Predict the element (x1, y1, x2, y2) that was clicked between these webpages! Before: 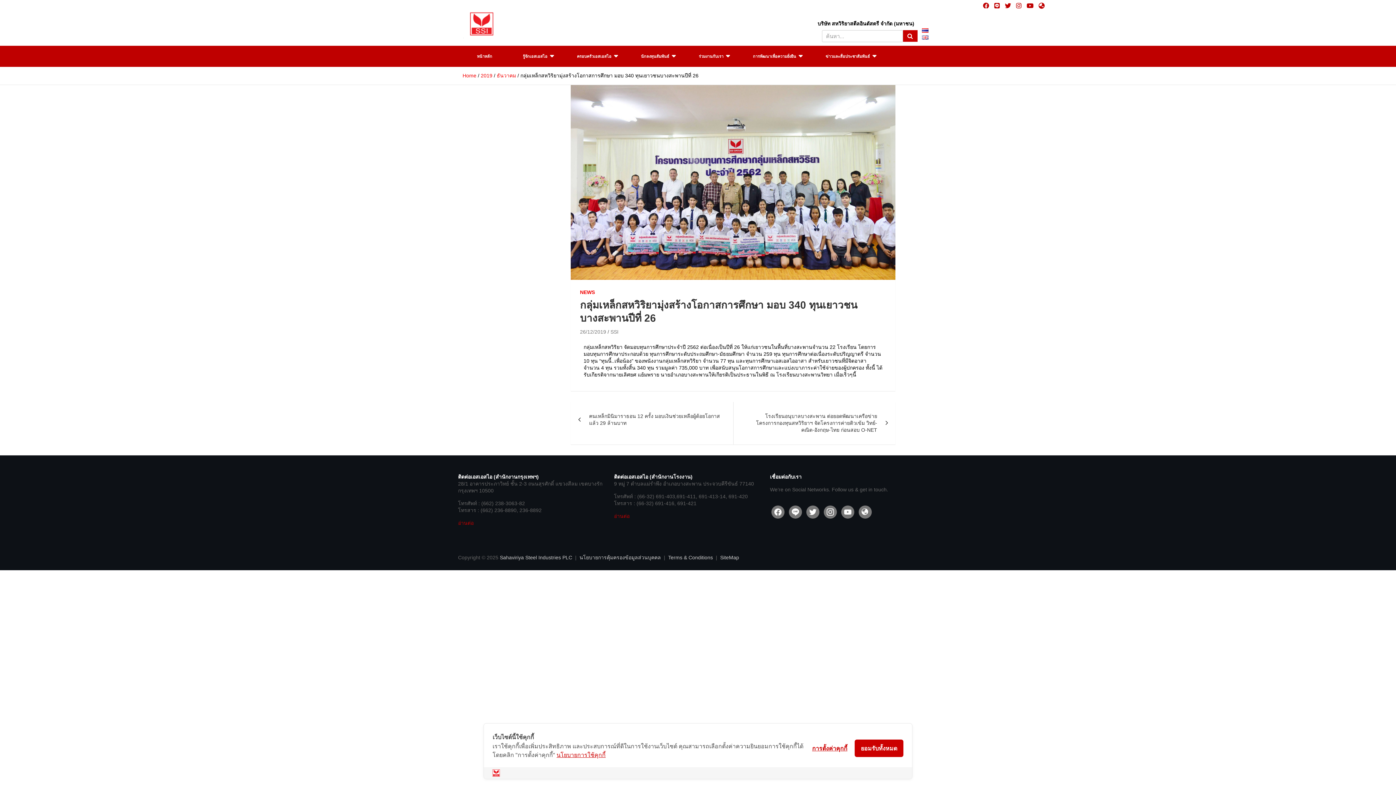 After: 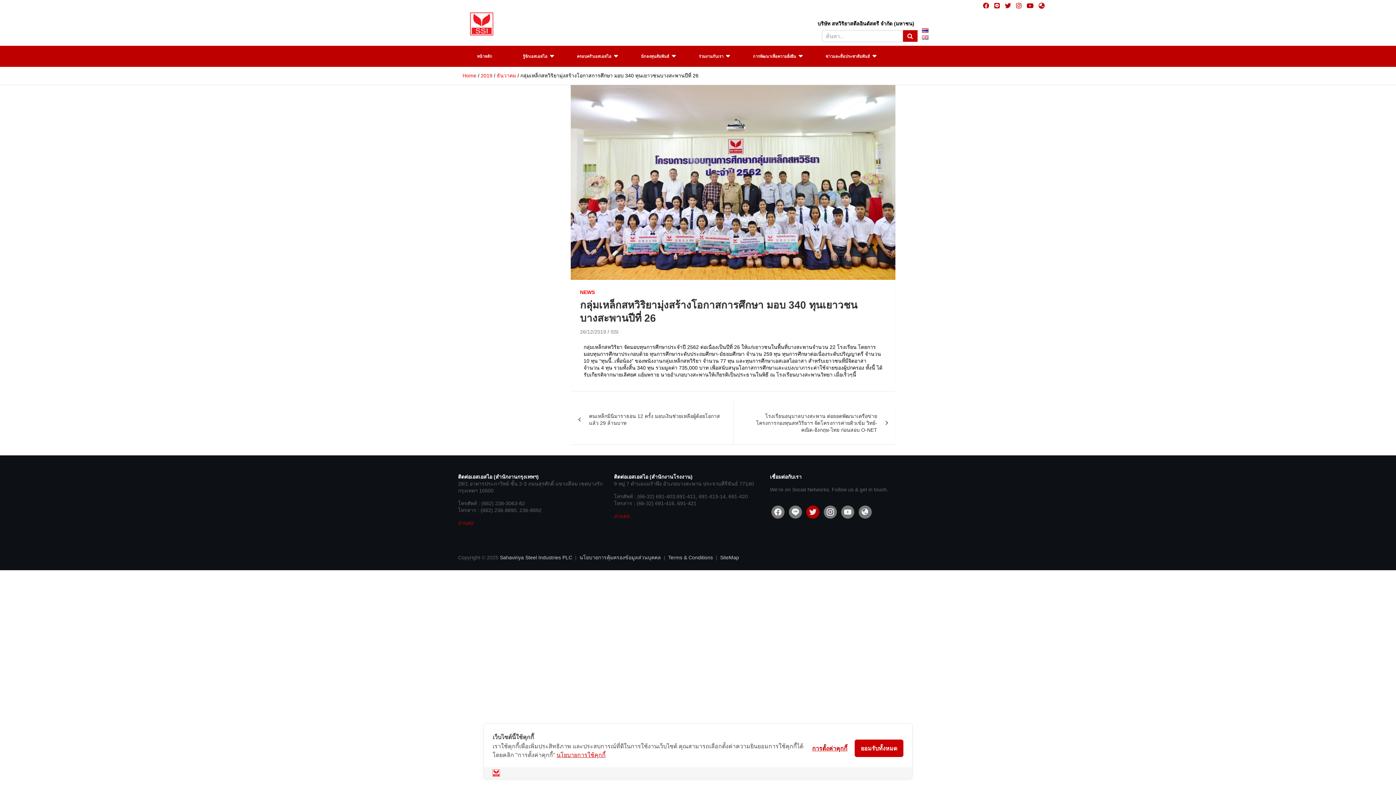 Action: bbox: (806, 508, 819, 514) label: twitter